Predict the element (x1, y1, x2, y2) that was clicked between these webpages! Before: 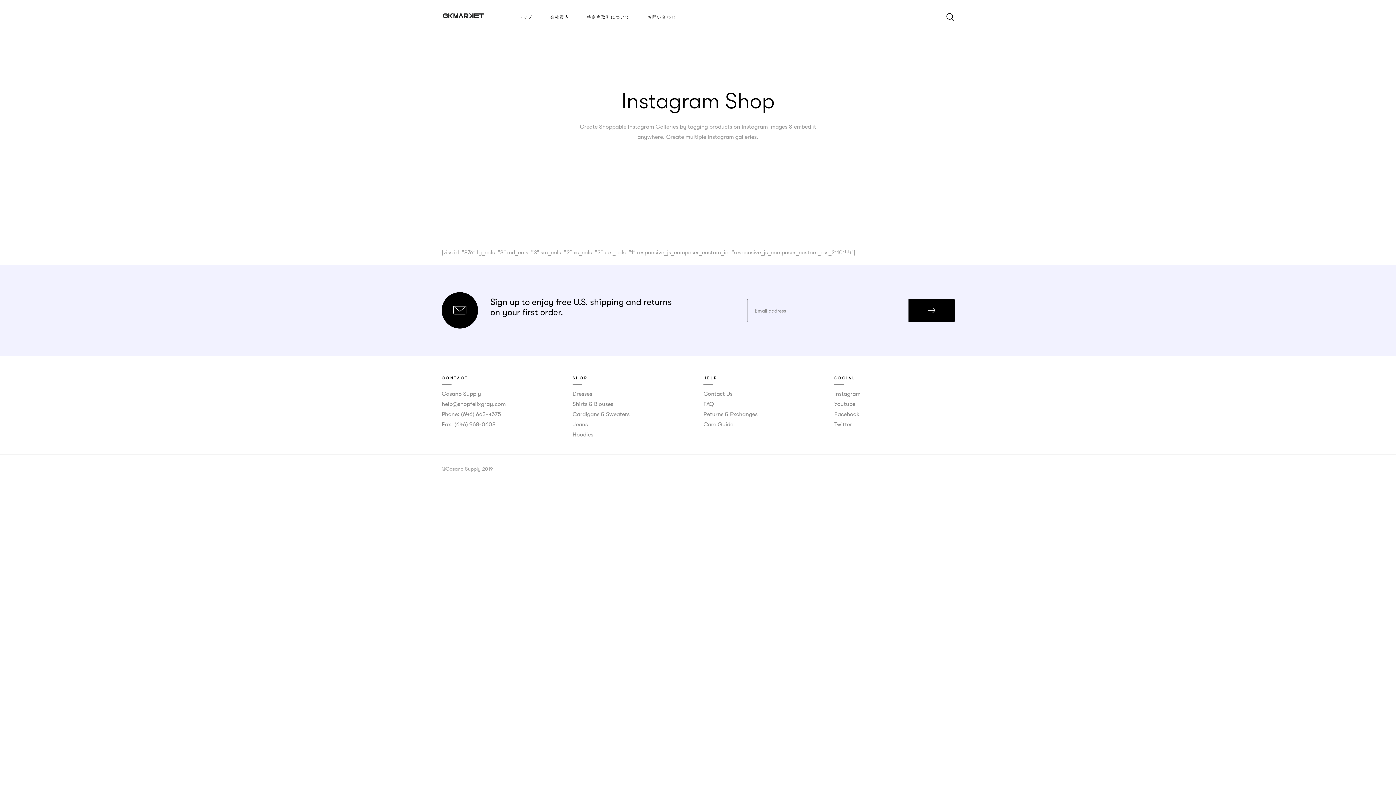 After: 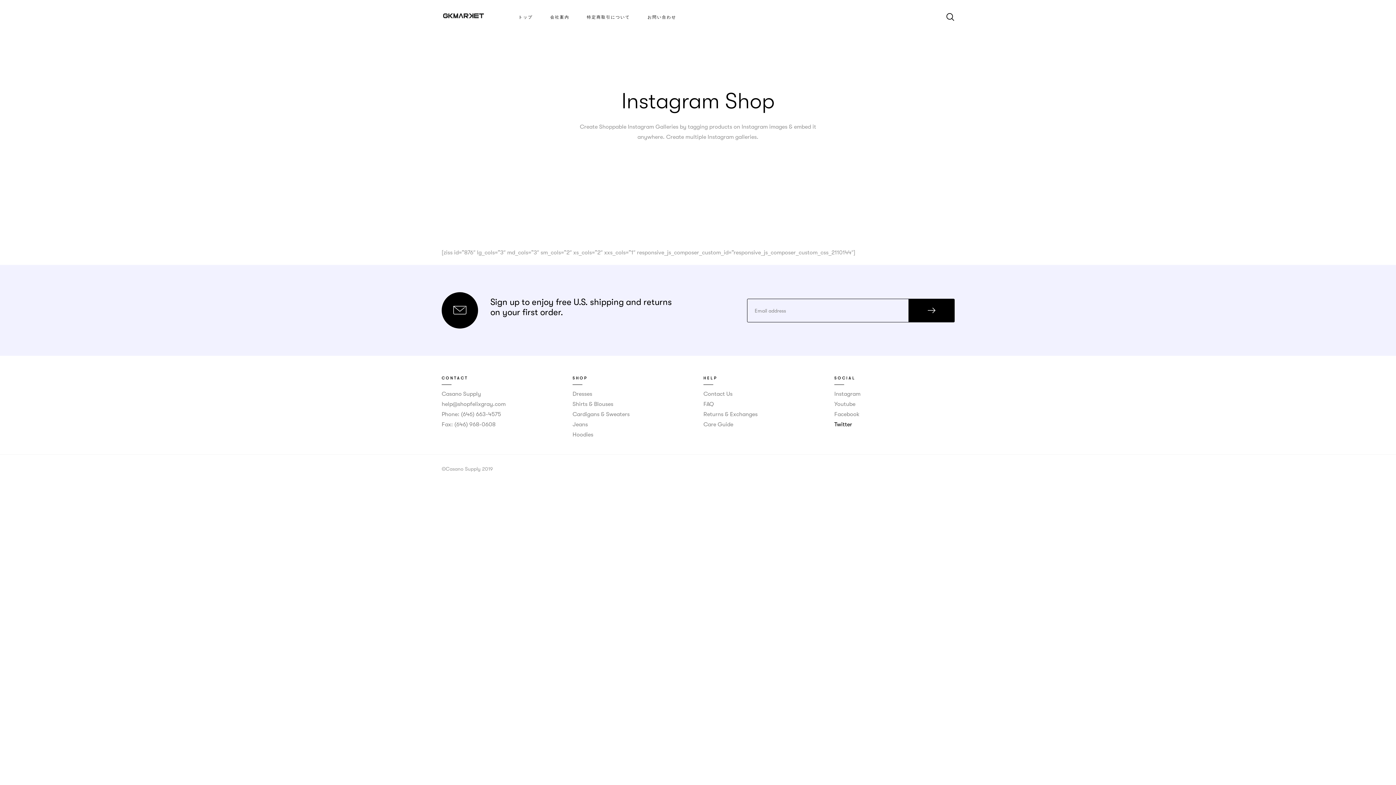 Action: bbox: (834, 421, 852, 428) label: Twitter